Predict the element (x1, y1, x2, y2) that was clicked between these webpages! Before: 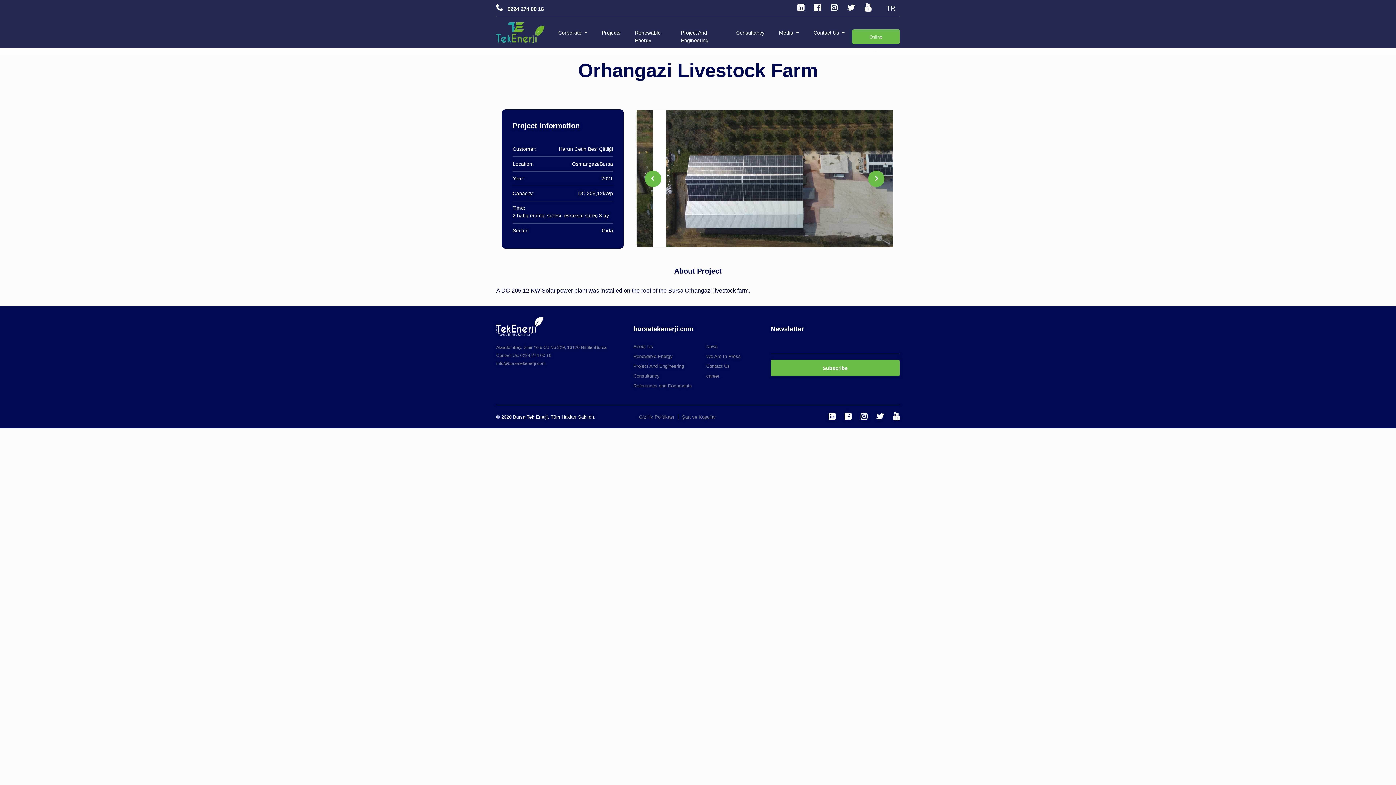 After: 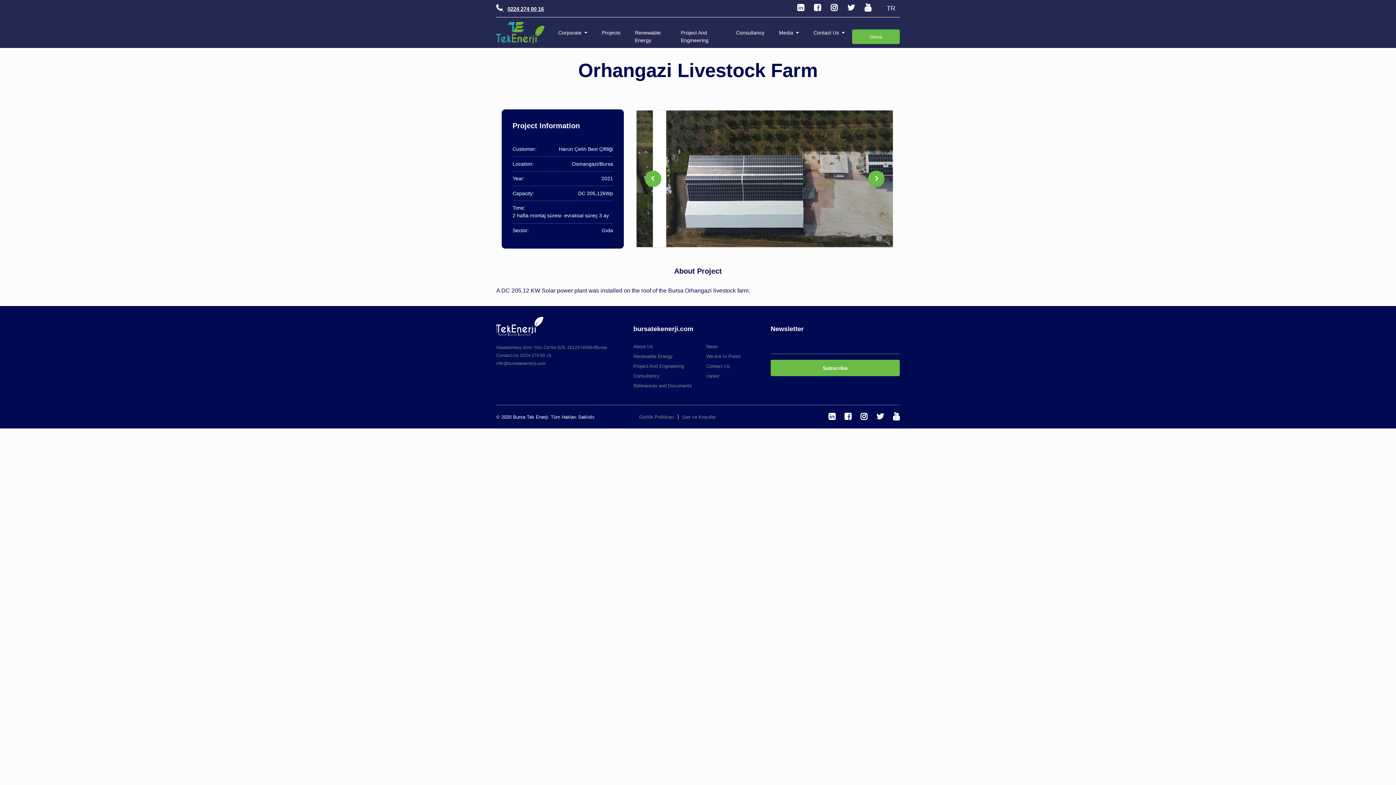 Action: bbox: (496, 5, 544, 12) label:  0224 274 00 16